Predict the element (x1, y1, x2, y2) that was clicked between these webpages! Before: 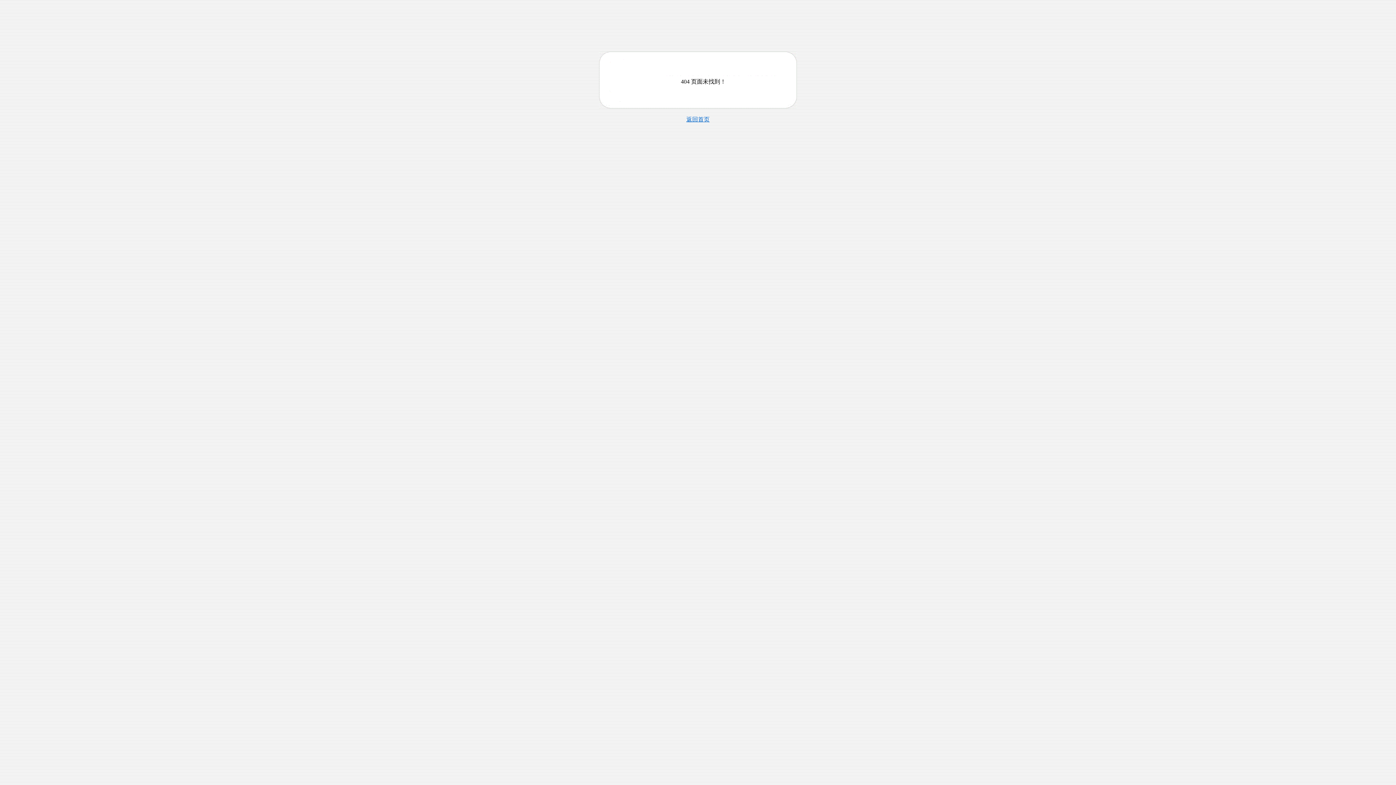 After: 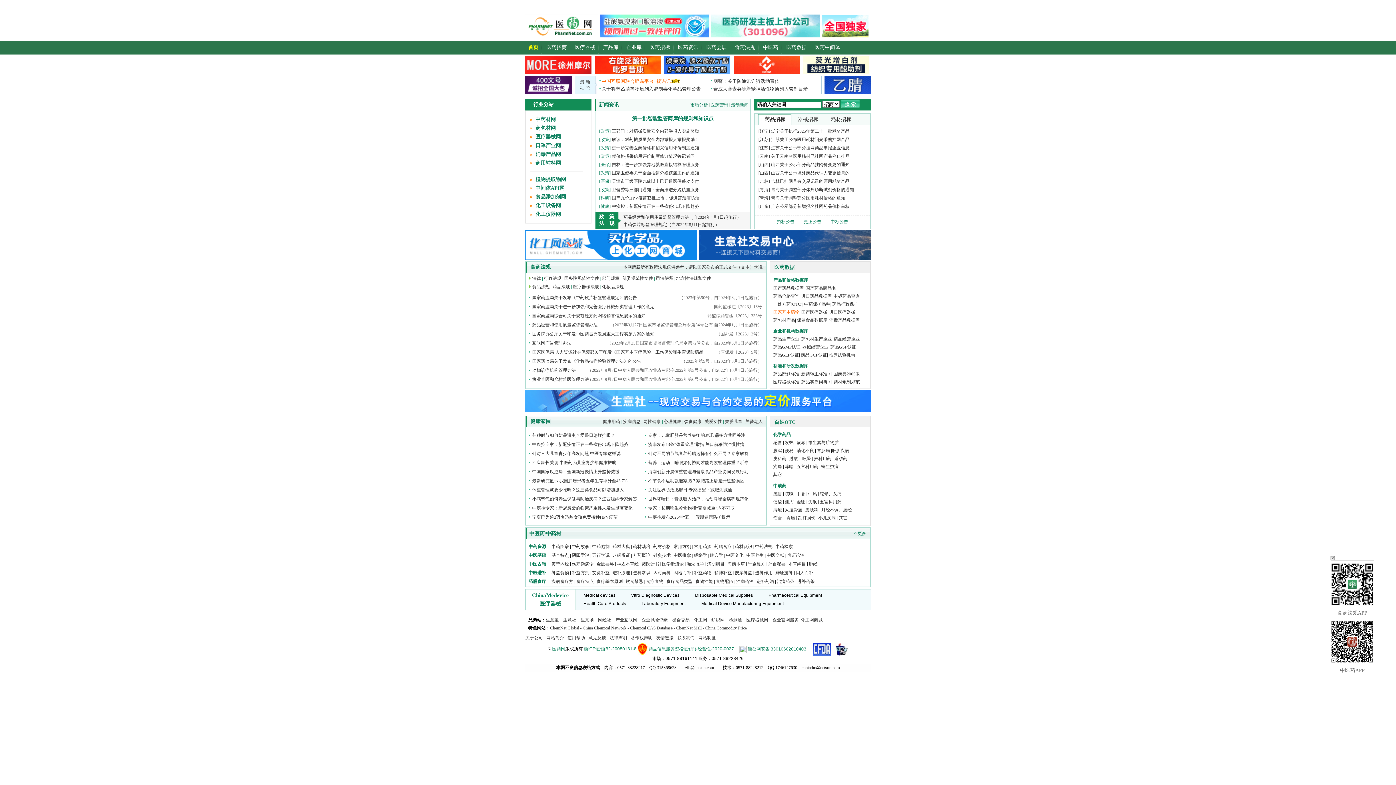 Action: label: 返回首页 bbox: (686, 116, 709, 122)